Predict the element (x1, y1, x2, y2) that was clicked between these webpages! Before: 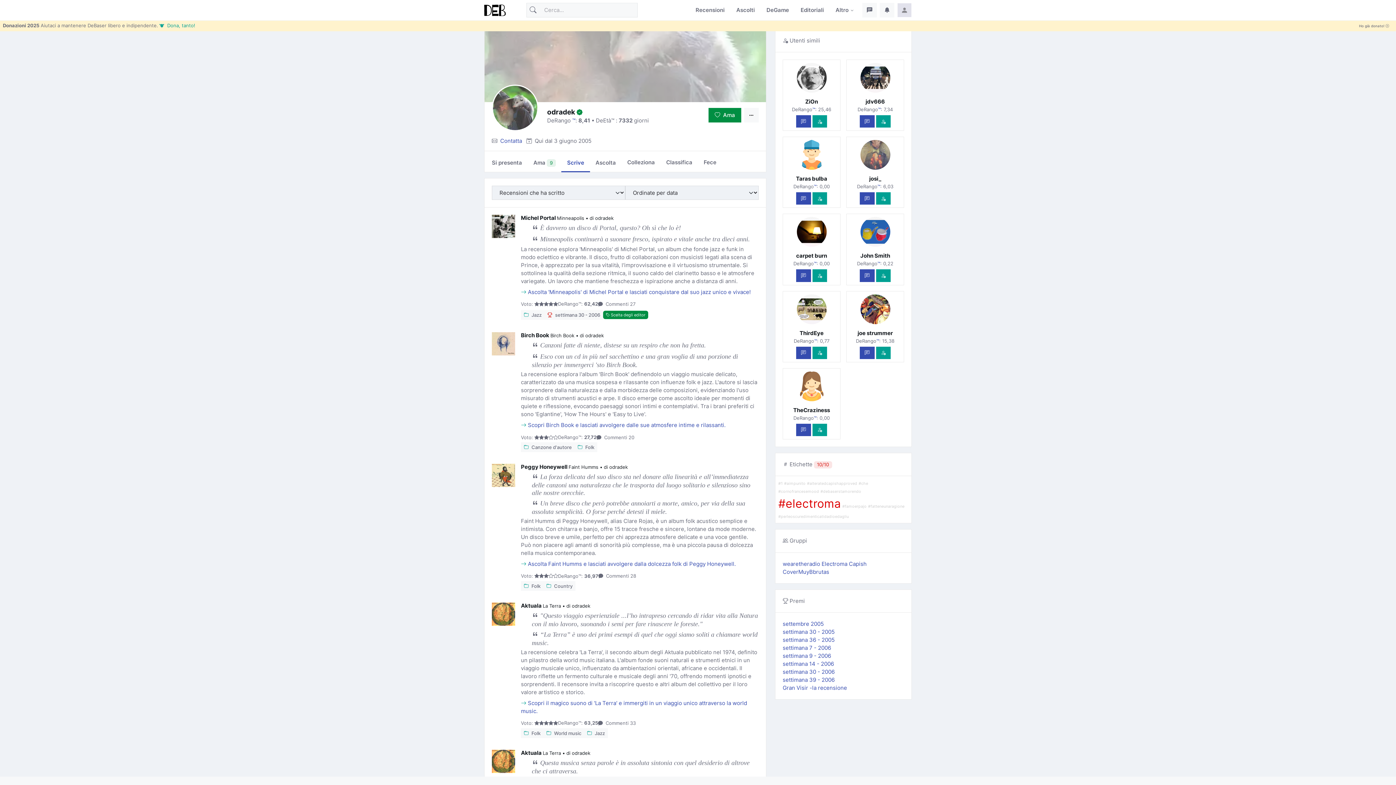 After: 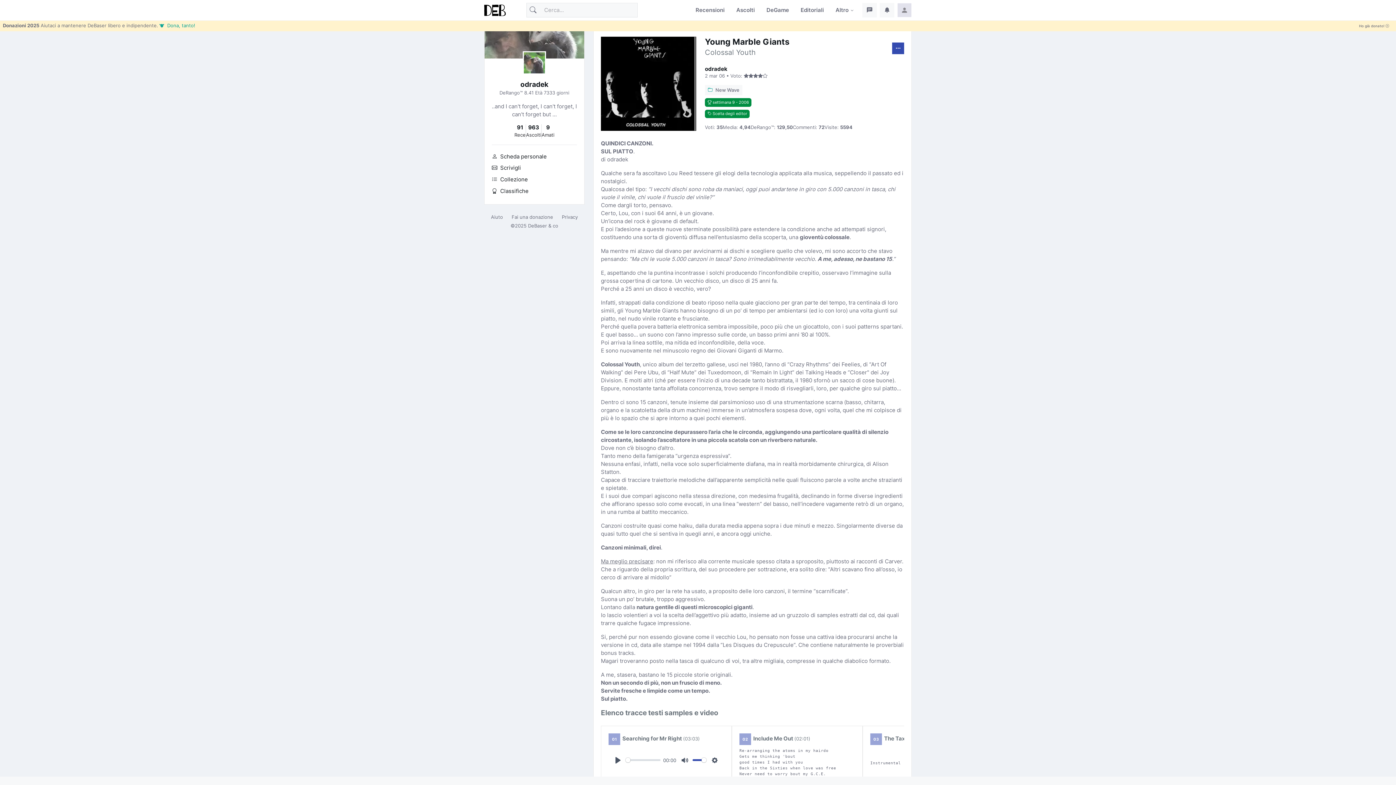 Action: bbox: (778, 652, 908, 660) label: settimana 9 - 2006